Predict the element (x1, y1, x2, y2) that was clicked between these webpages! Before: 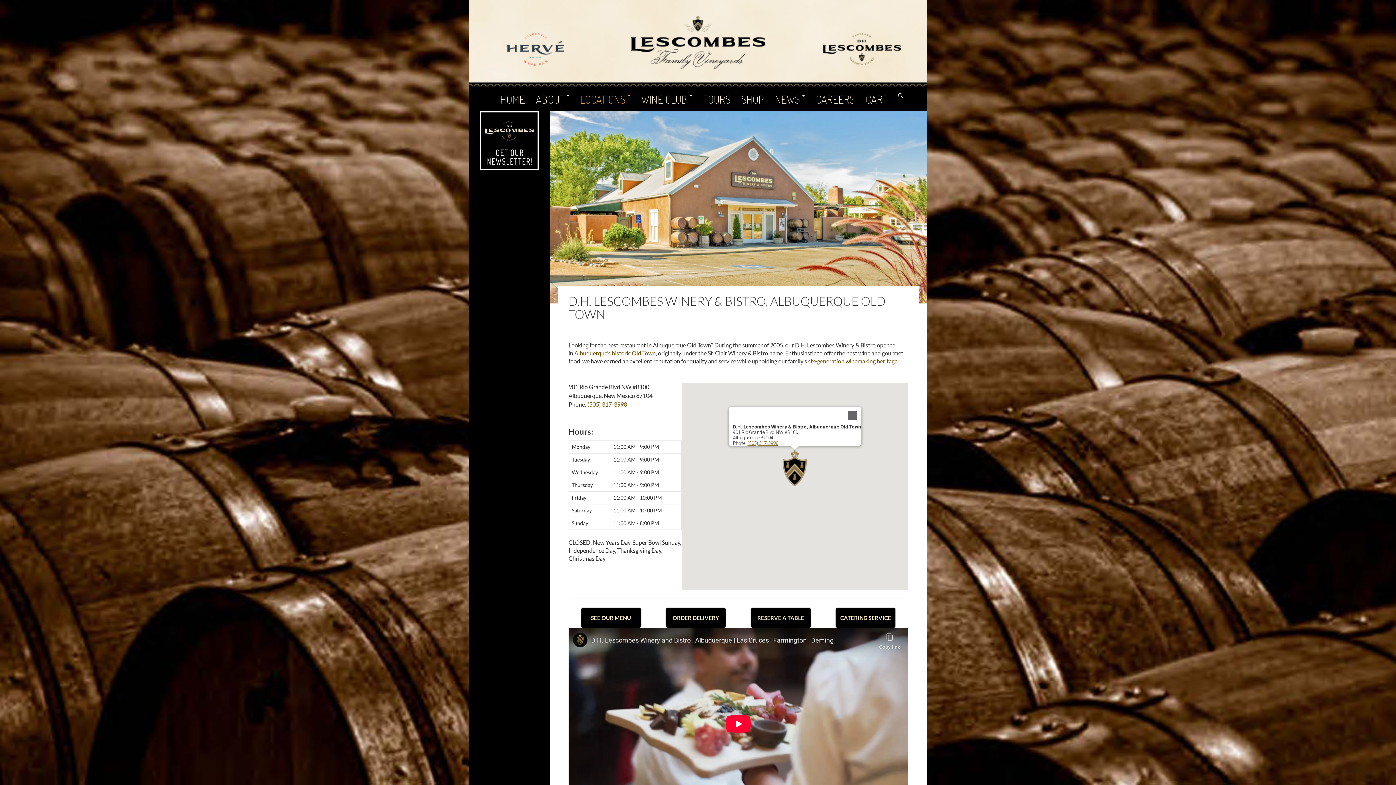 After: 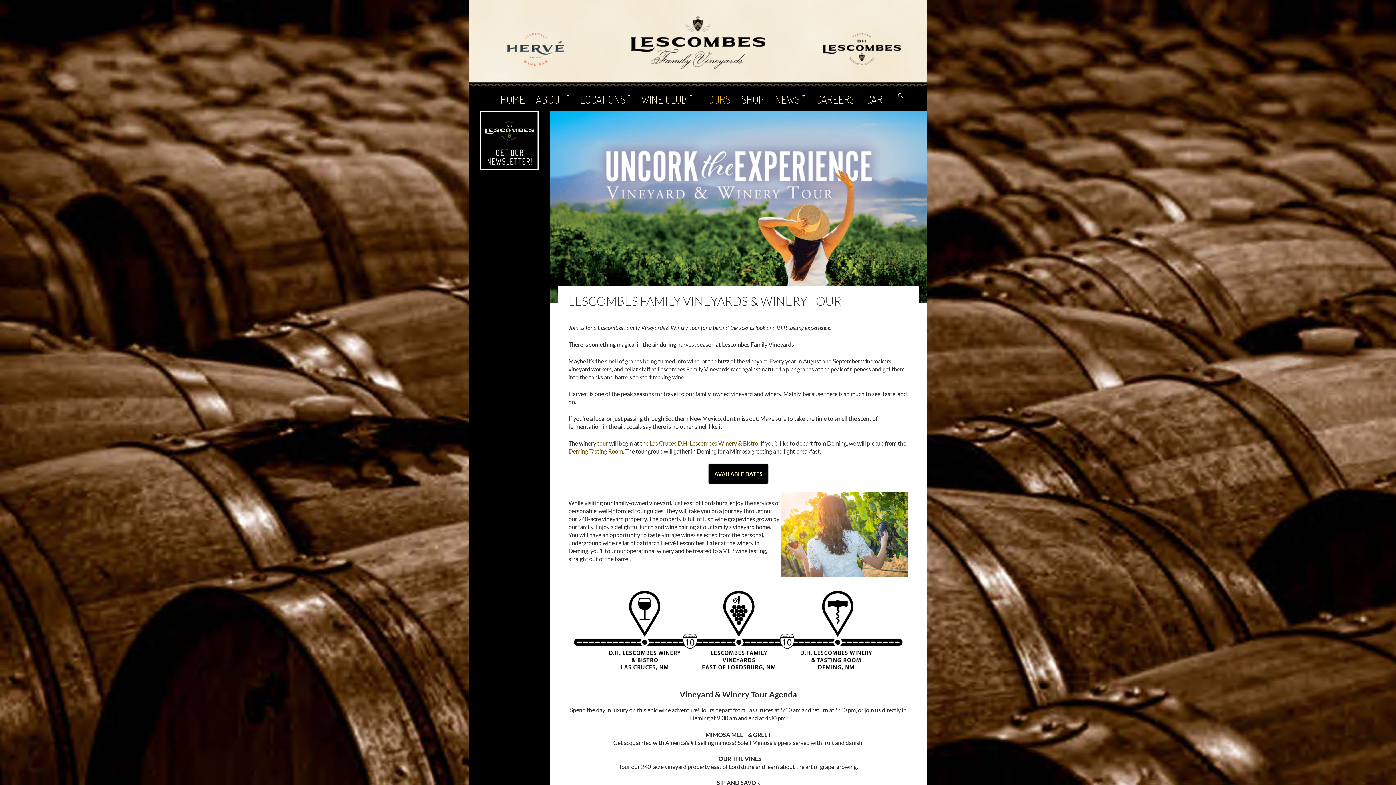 Action: label: TOURS bbox: (699, 87, 734, 111)